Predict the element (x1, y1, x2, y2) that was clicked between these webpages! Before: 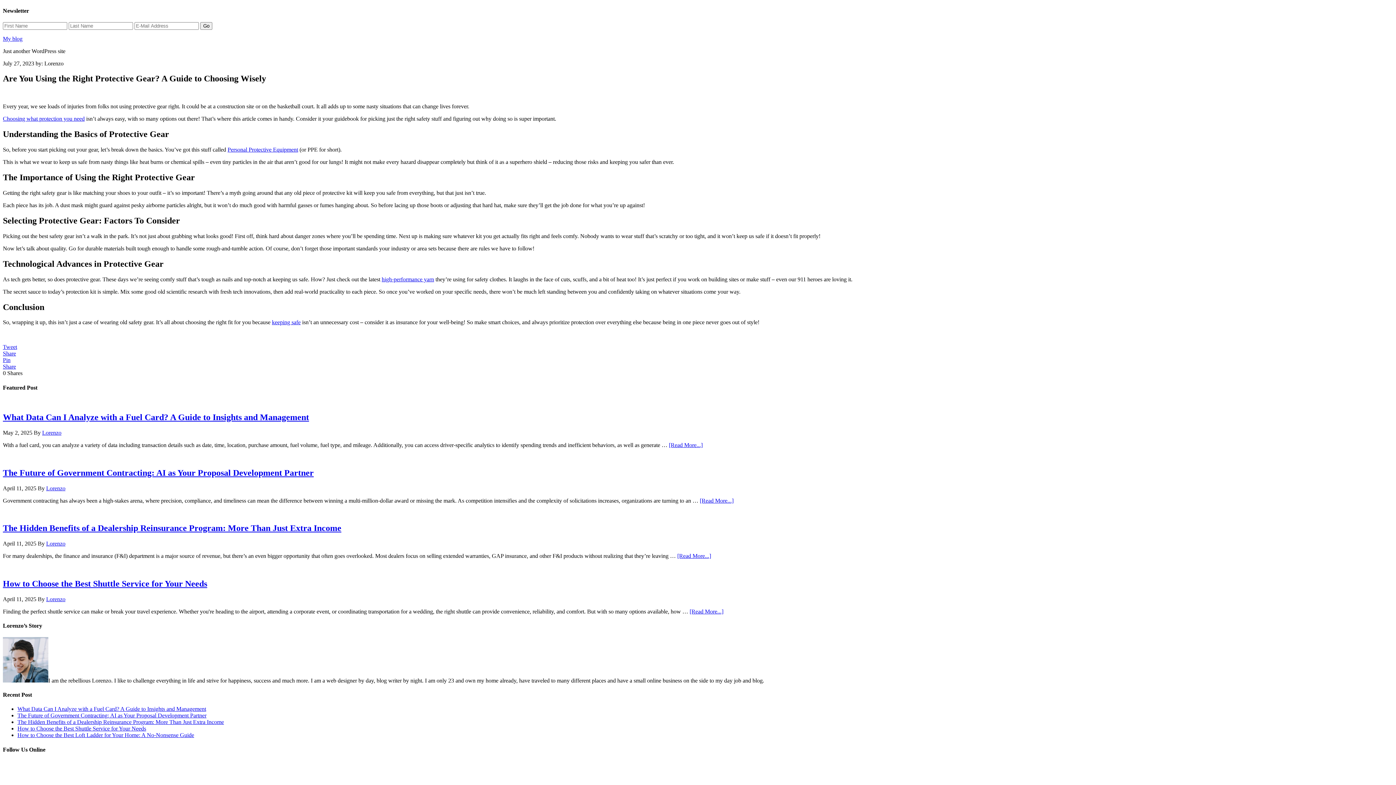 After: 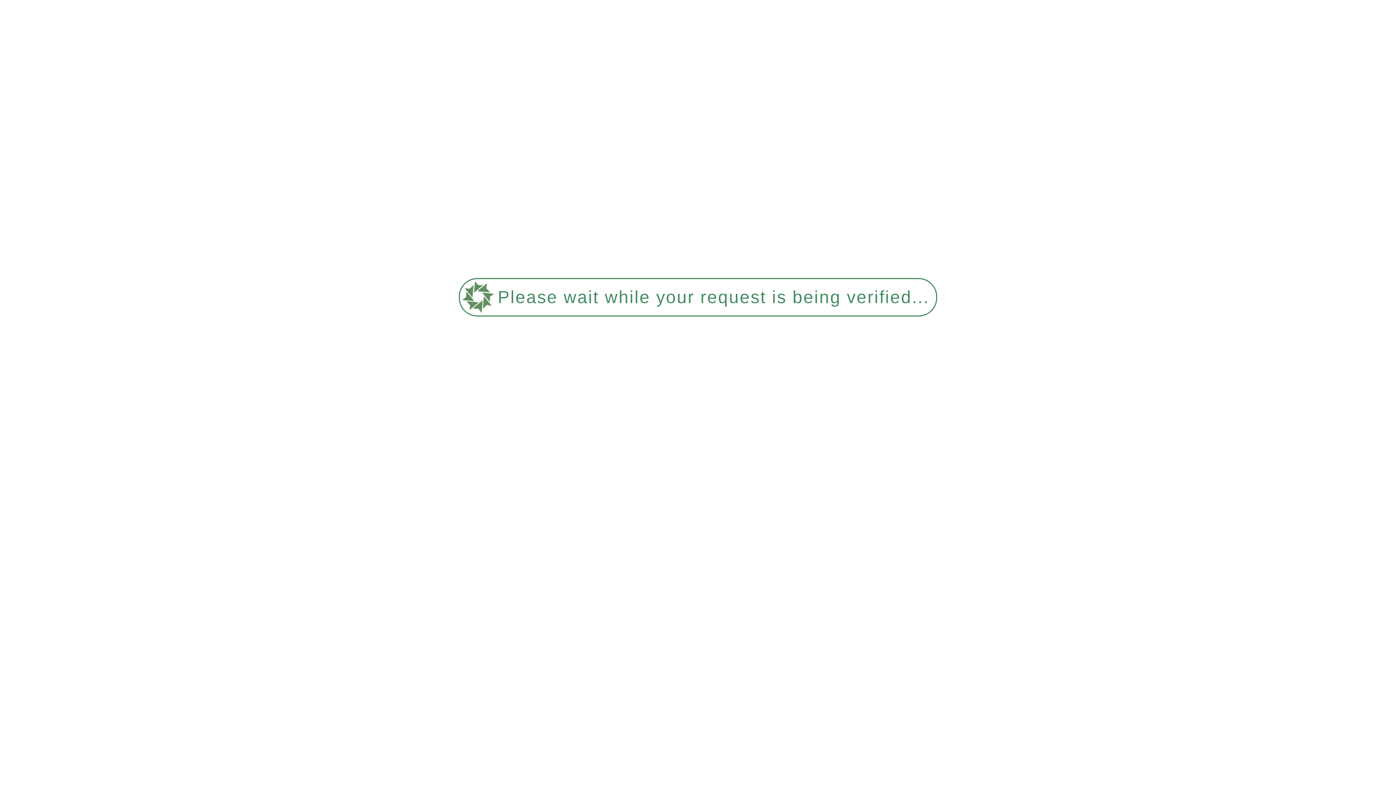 Action: label: Lorenzo bbox: (46, 485, 65, 491)